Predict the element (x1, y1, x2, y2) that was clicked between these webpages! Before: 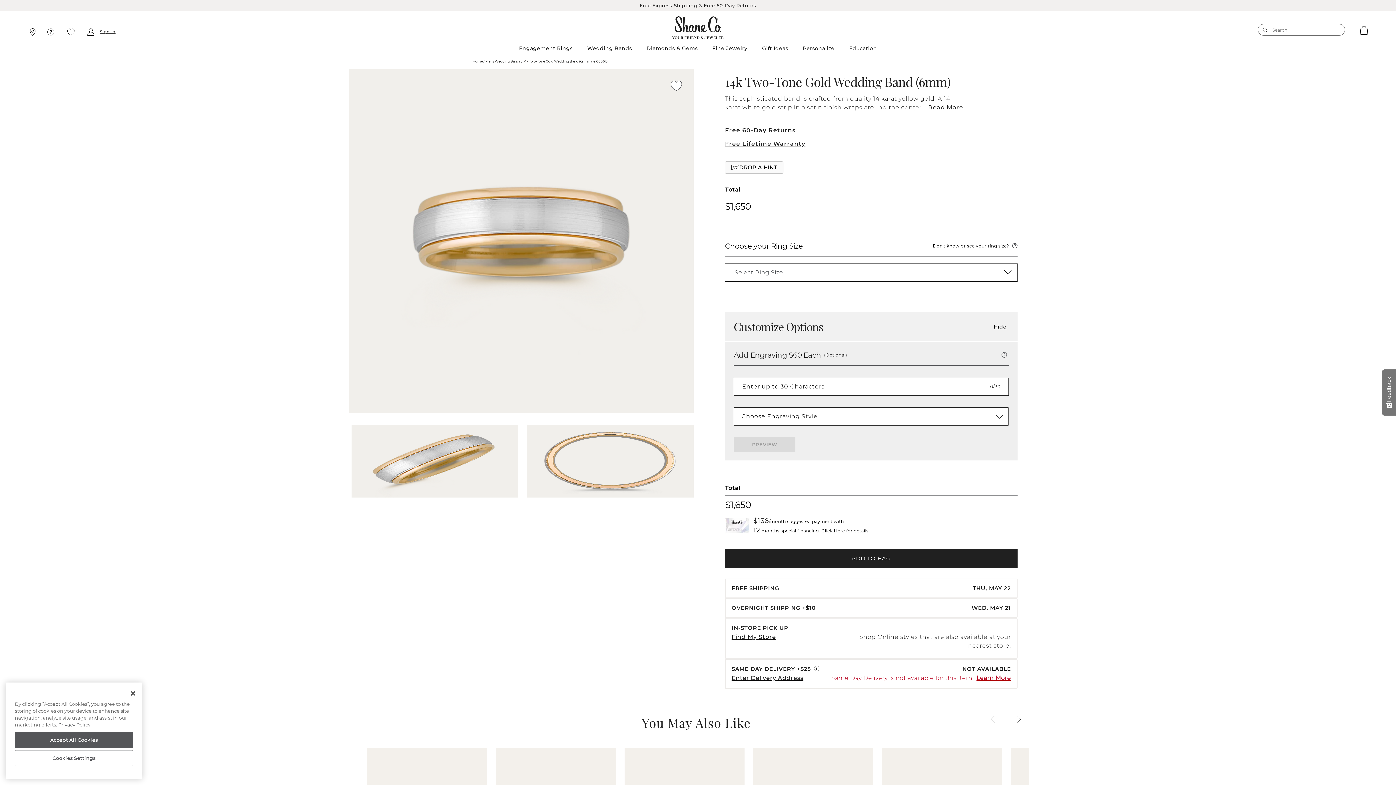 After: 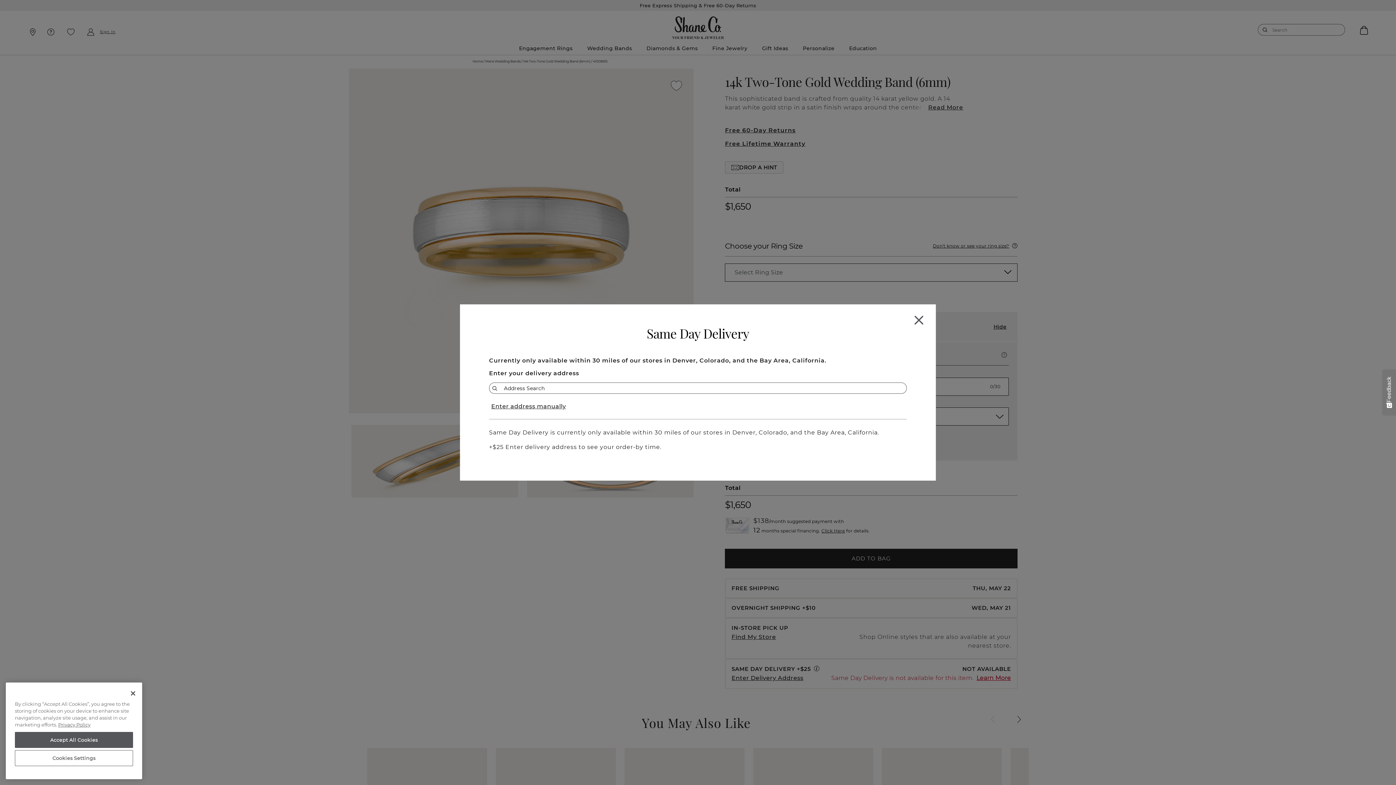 Action: label: Enter Delivery Address bbox: (731, 674, 803, 681)